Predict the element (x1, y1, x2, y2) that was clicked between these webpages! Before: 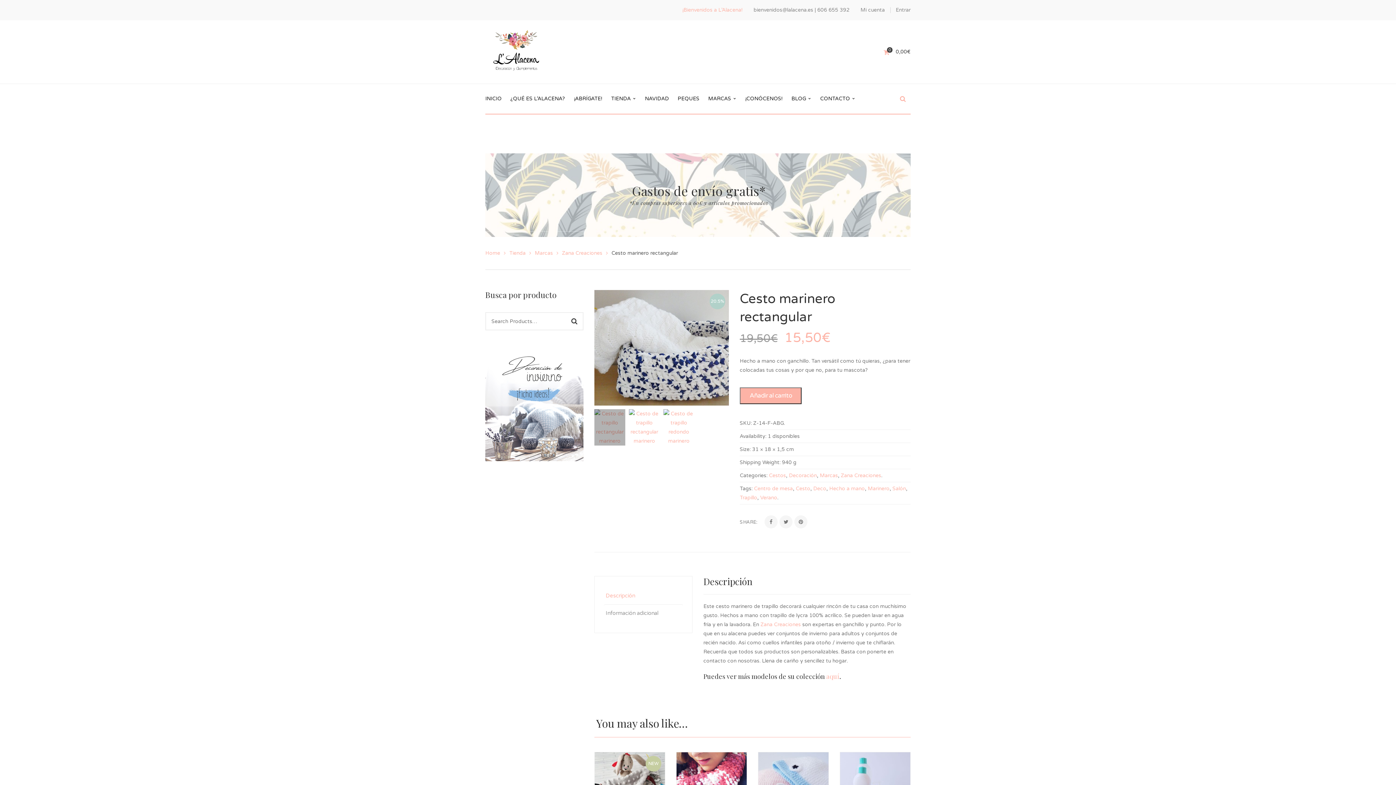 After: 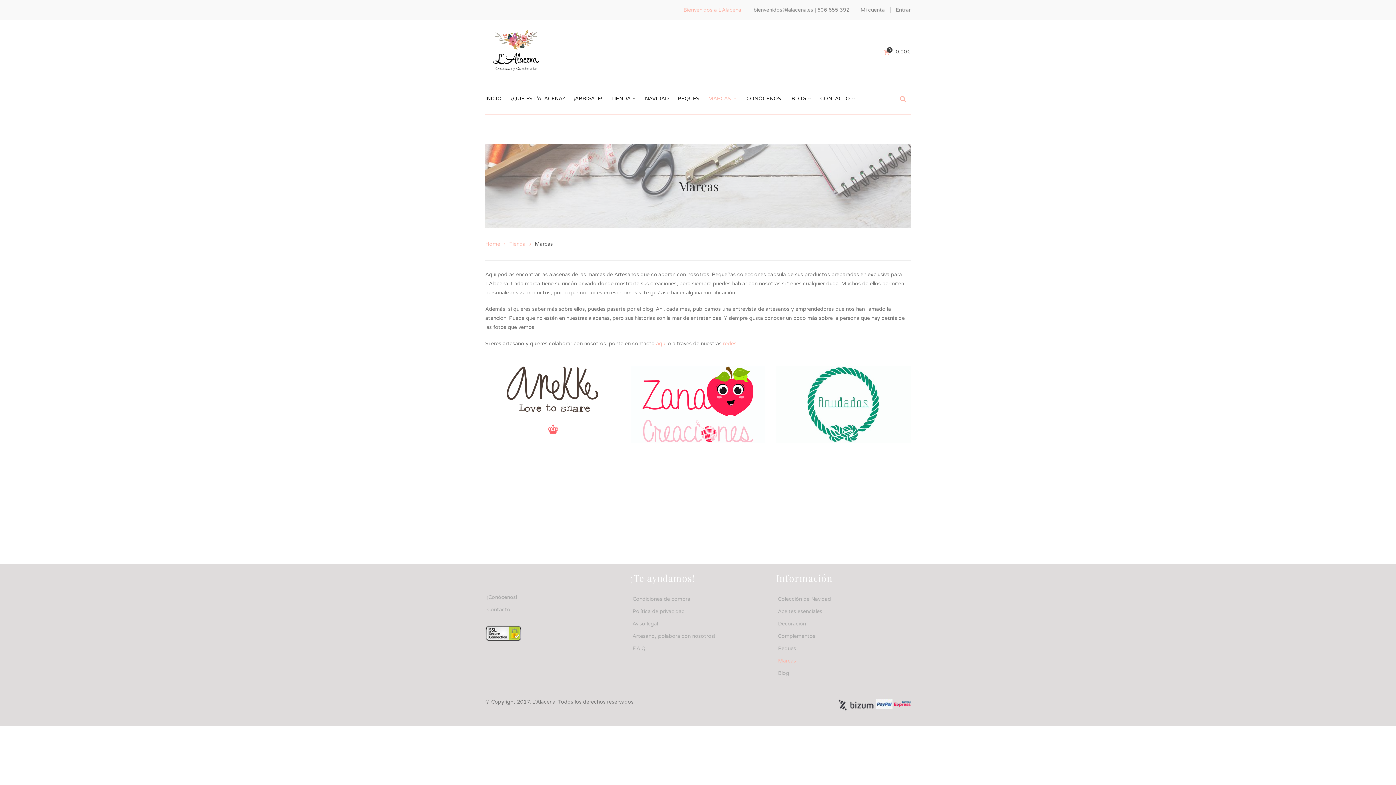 Action: label: MARCAS bbox: (708, 84, 736, 113)